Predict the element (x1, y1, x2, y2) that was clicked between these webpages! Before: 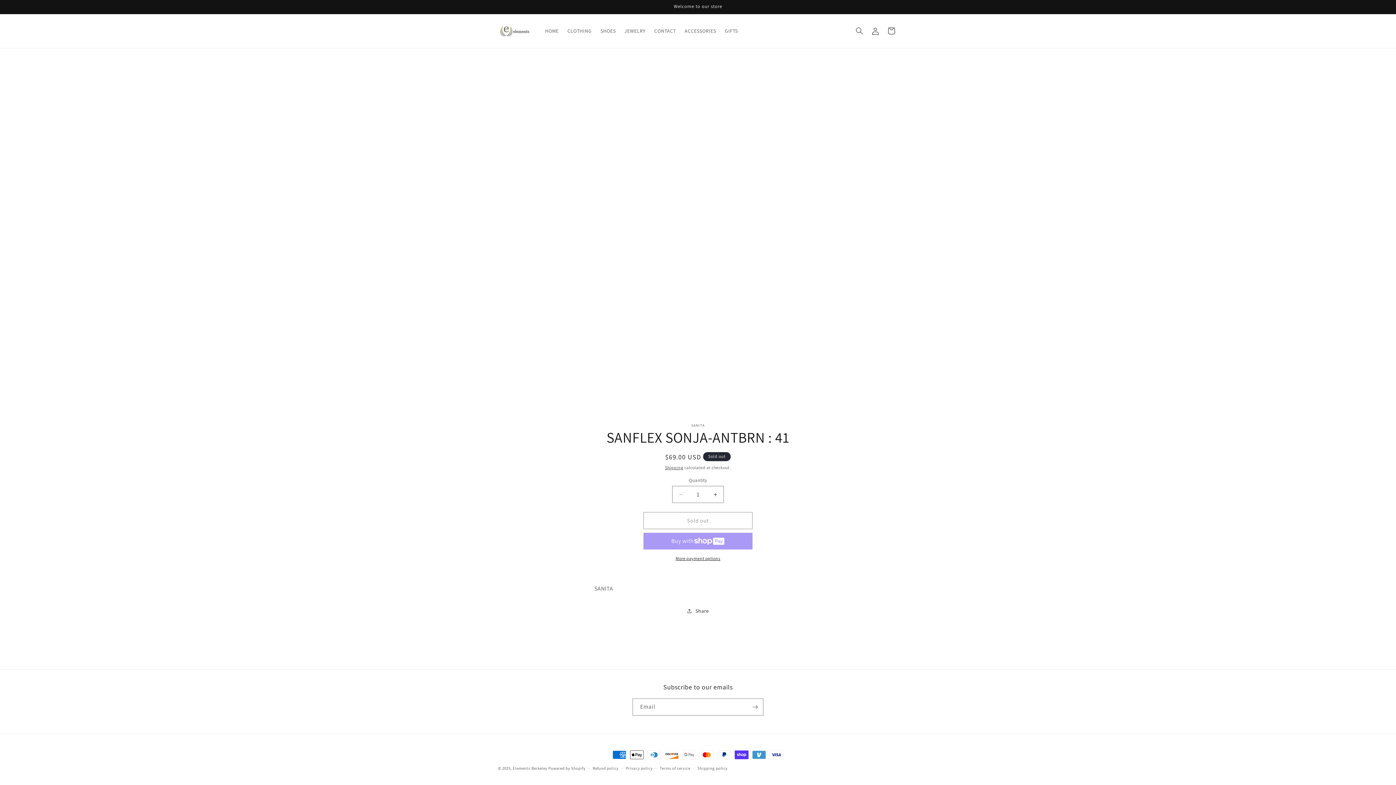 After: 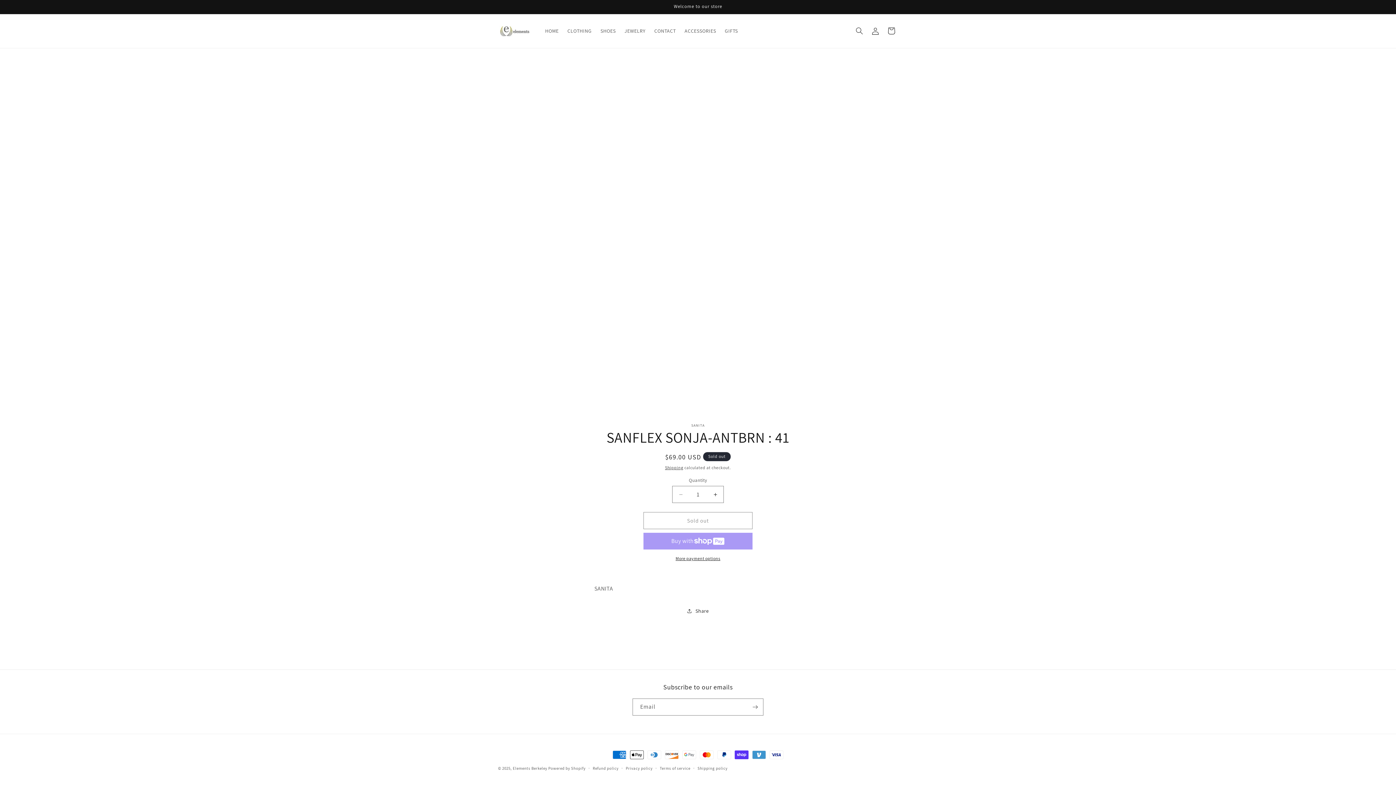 Action: bbox: (643, 555, 752, 562) label: More payment options